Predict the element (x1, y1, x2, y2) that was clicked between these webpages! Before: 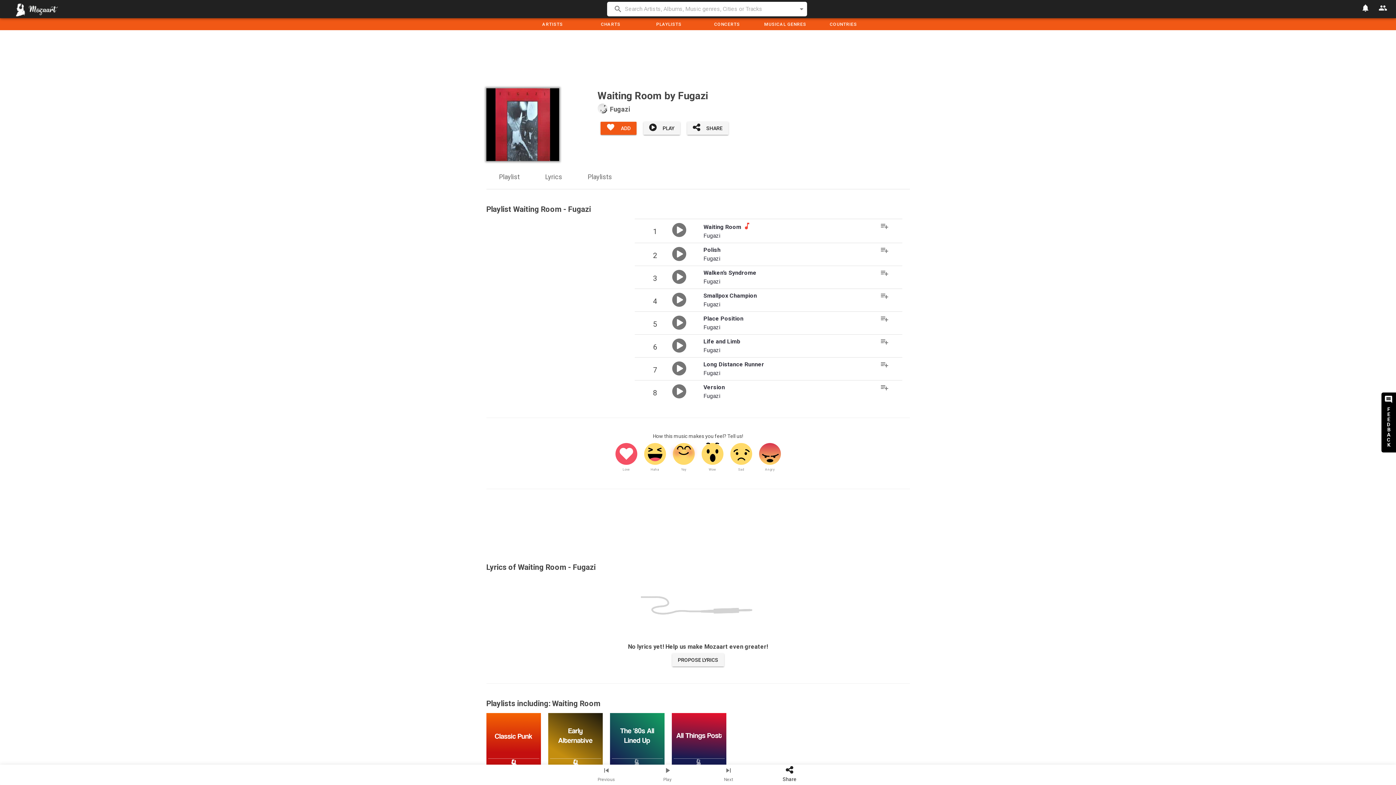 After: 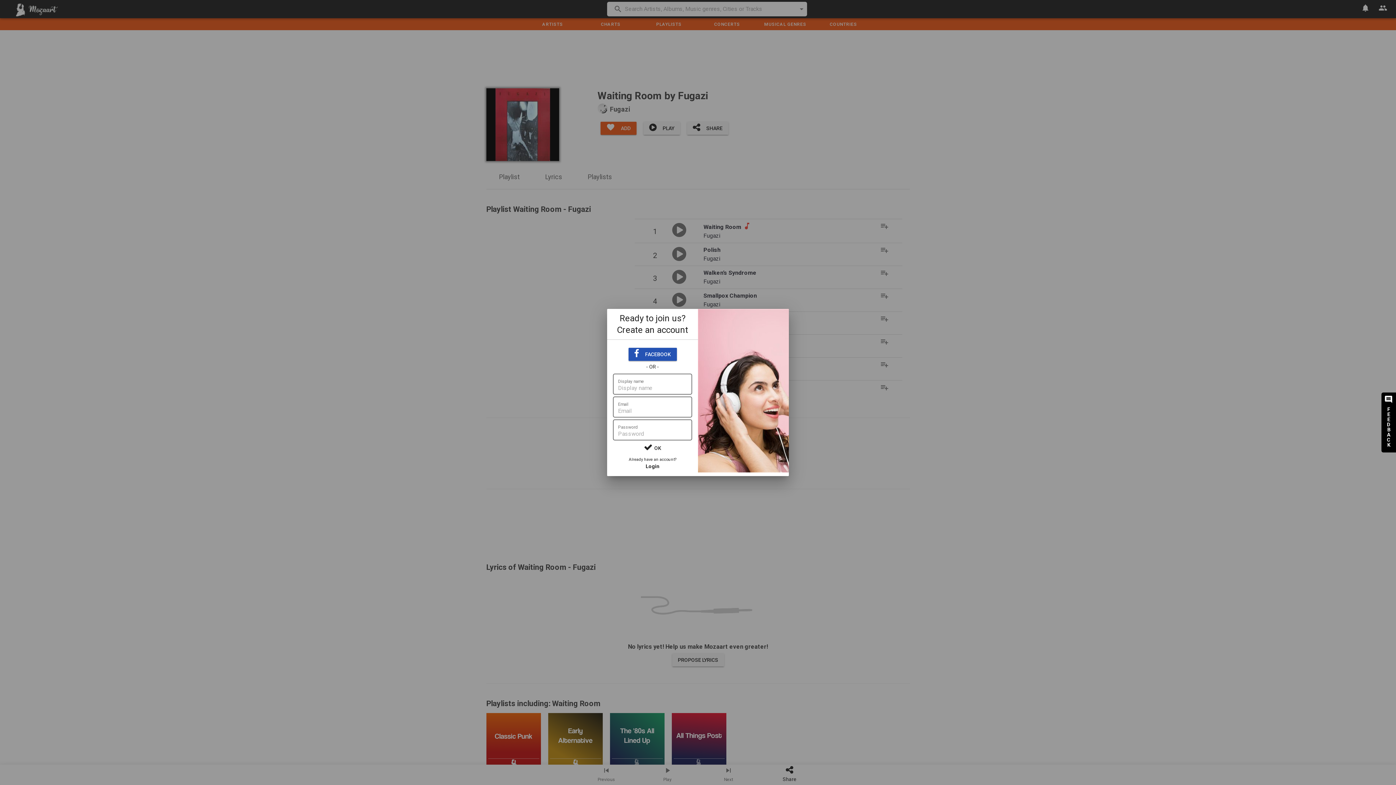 Action: label: favorite
ADD bbox: (600, 121, 636, 134)